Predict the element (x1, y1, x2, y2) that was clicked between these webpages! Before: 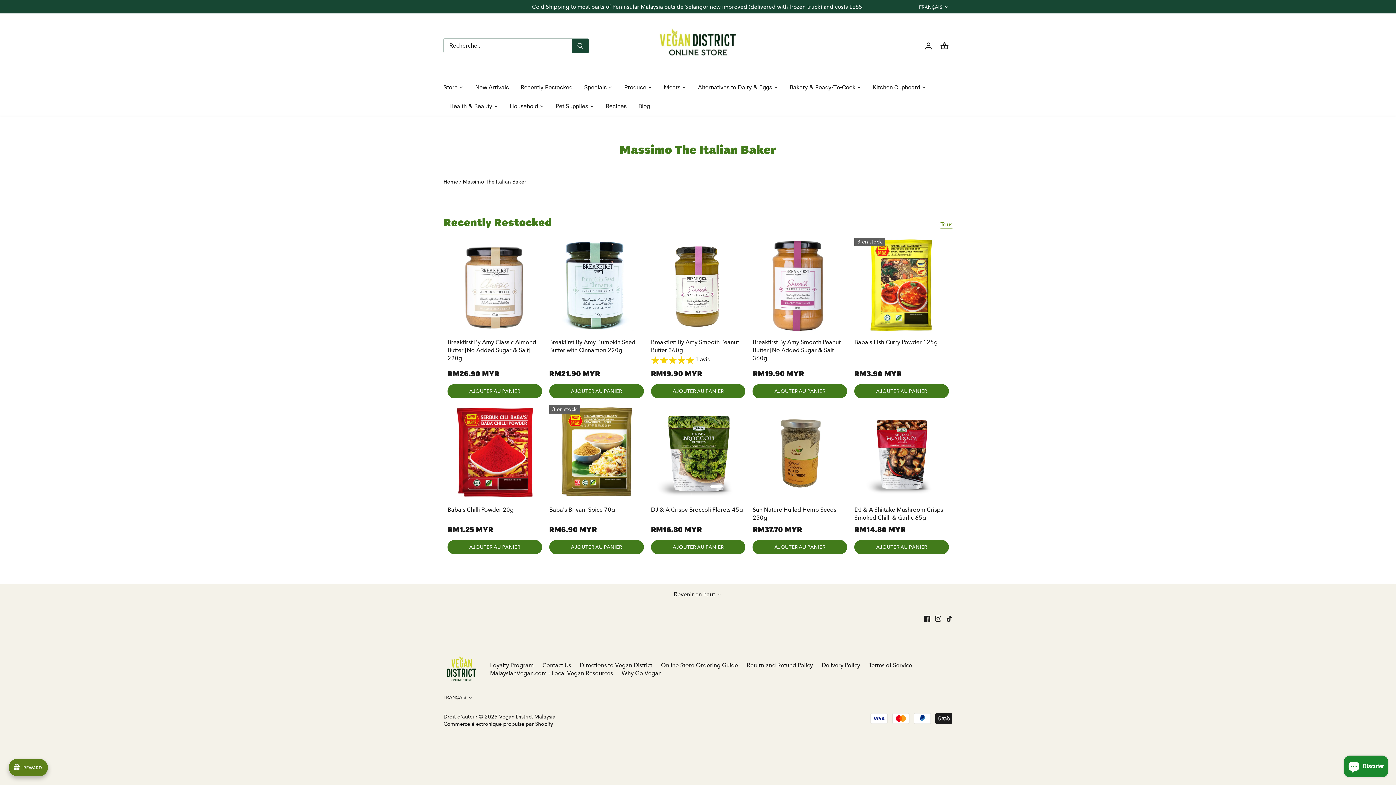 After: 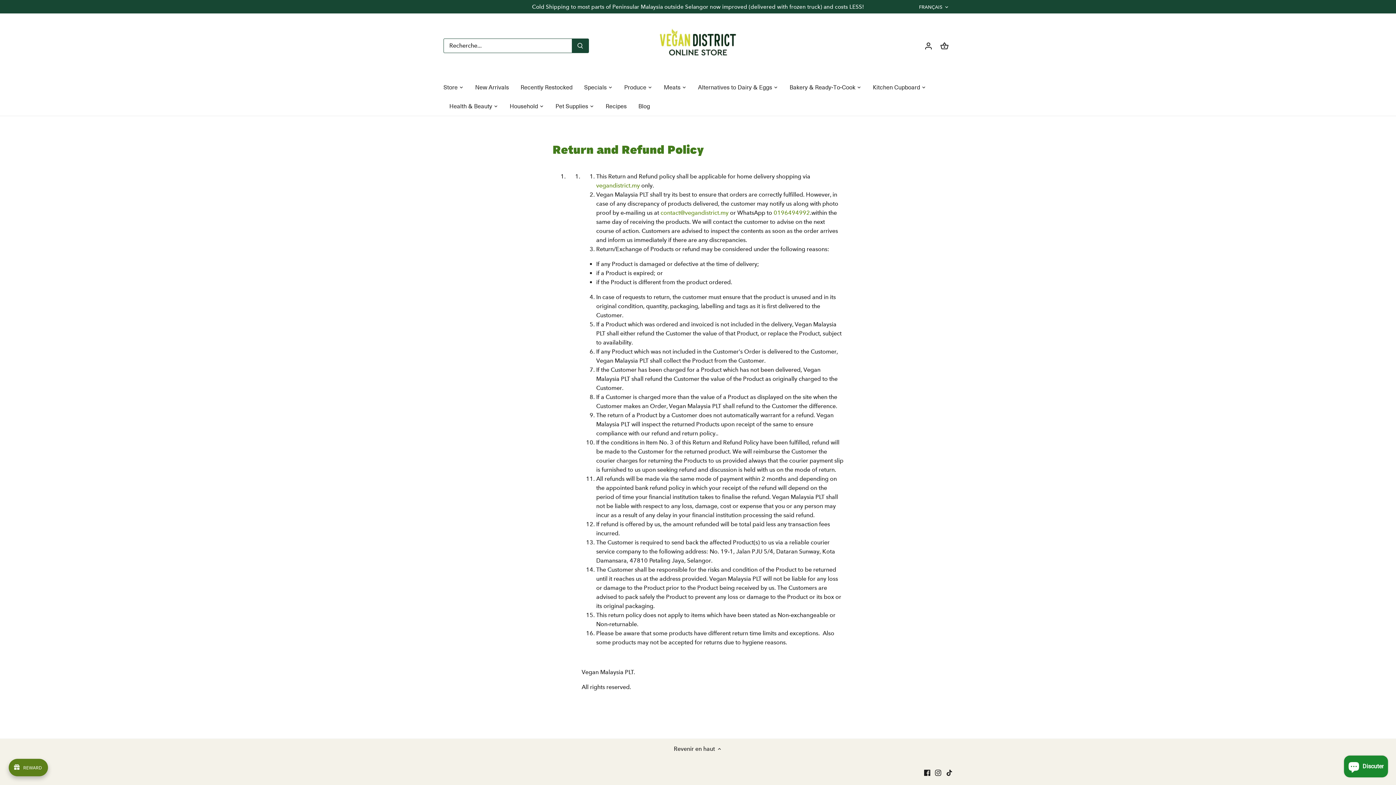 Action: label: Return and Refund Policy bbox: (746, 662, 813, 669)